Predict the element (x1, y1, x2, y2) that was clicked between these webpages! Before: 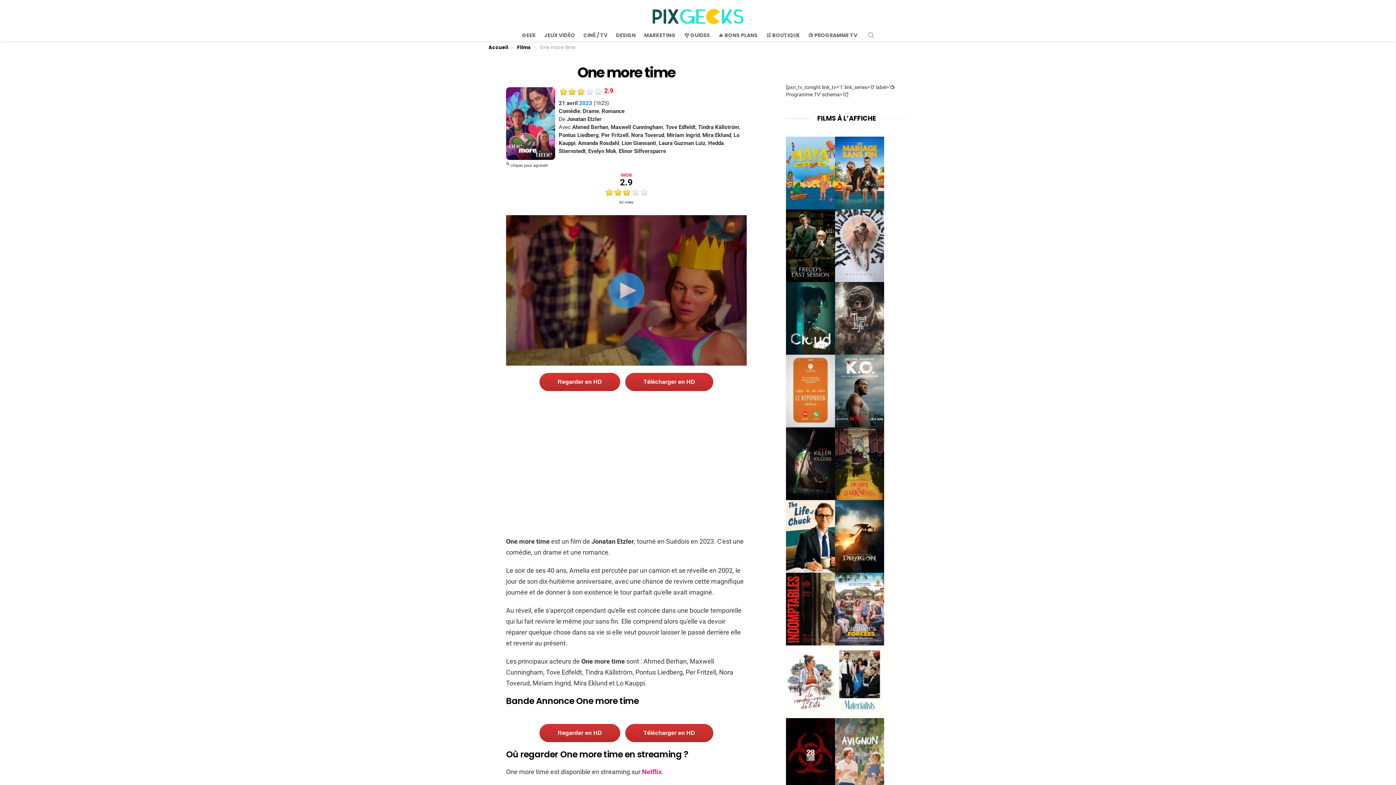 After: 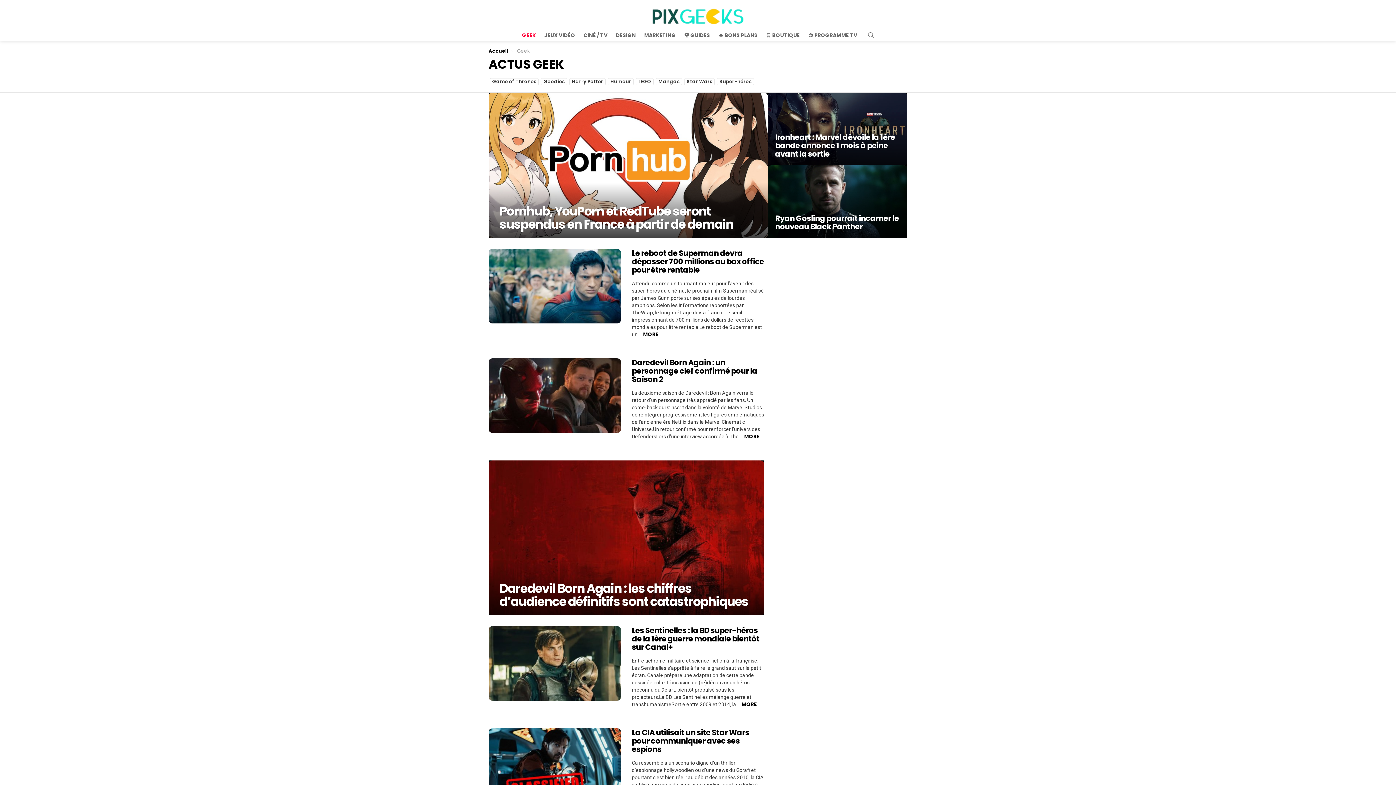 Action: bbox: (518, 29, 539, 40) label: GEEK